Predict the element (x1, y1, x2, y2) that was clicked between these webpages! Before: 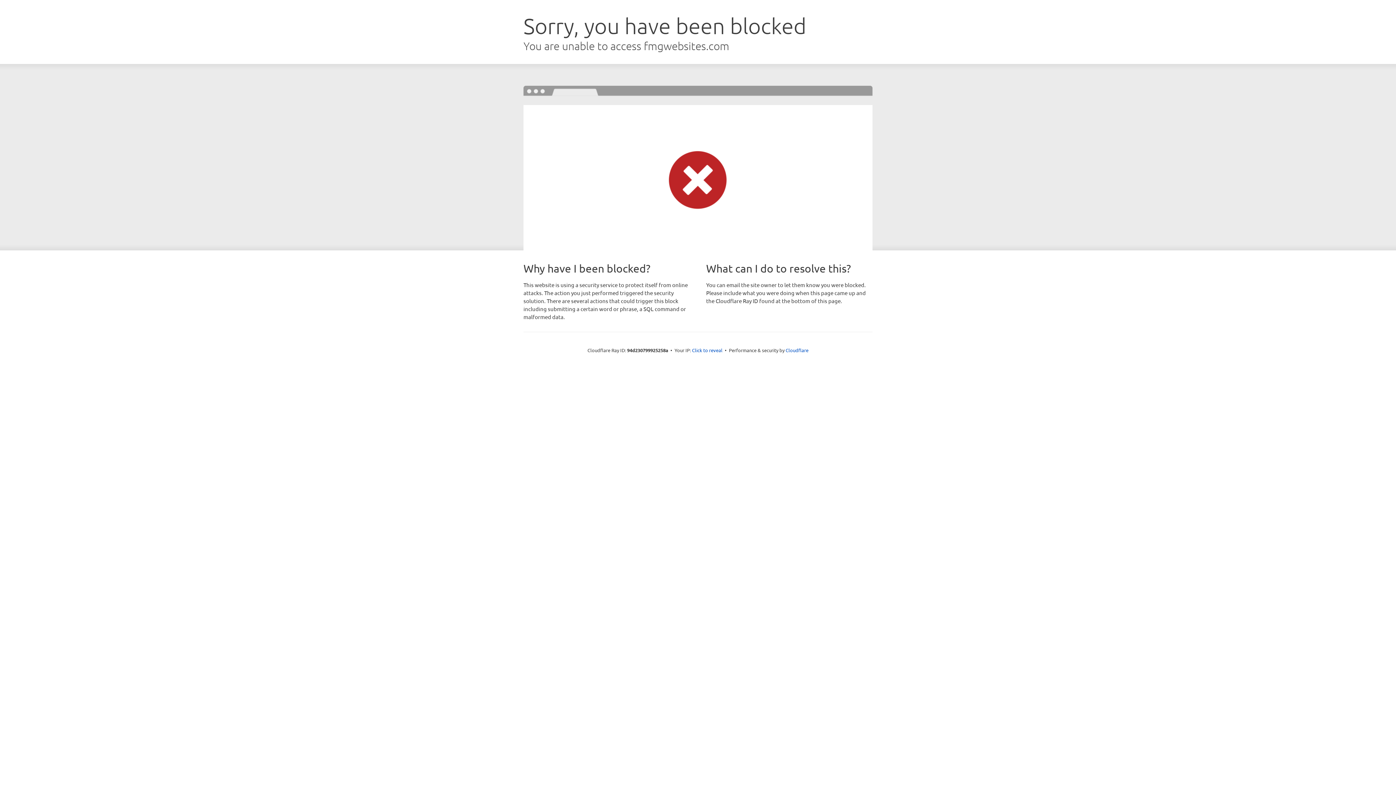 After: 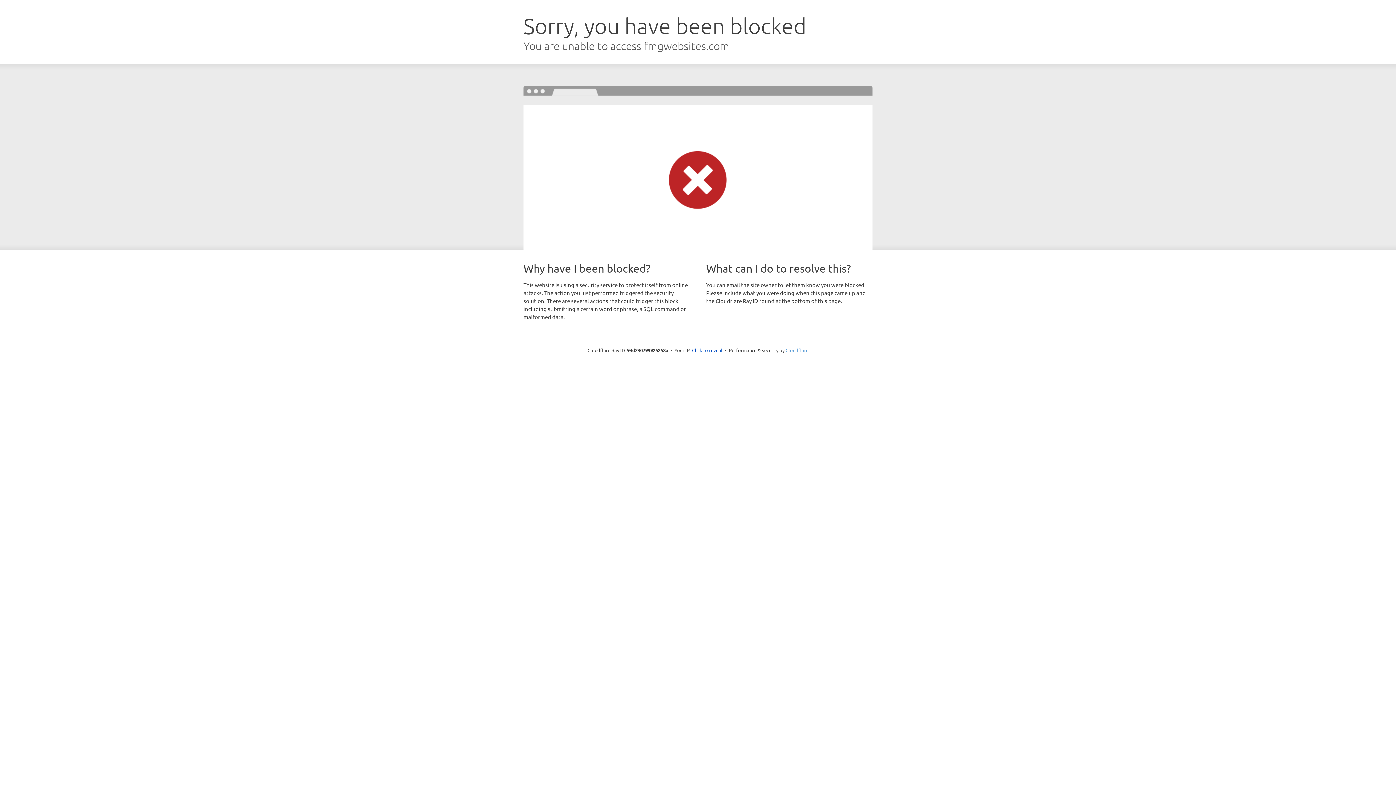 Action: label: Cloudflare bbox: (785, 347, 808, 353)